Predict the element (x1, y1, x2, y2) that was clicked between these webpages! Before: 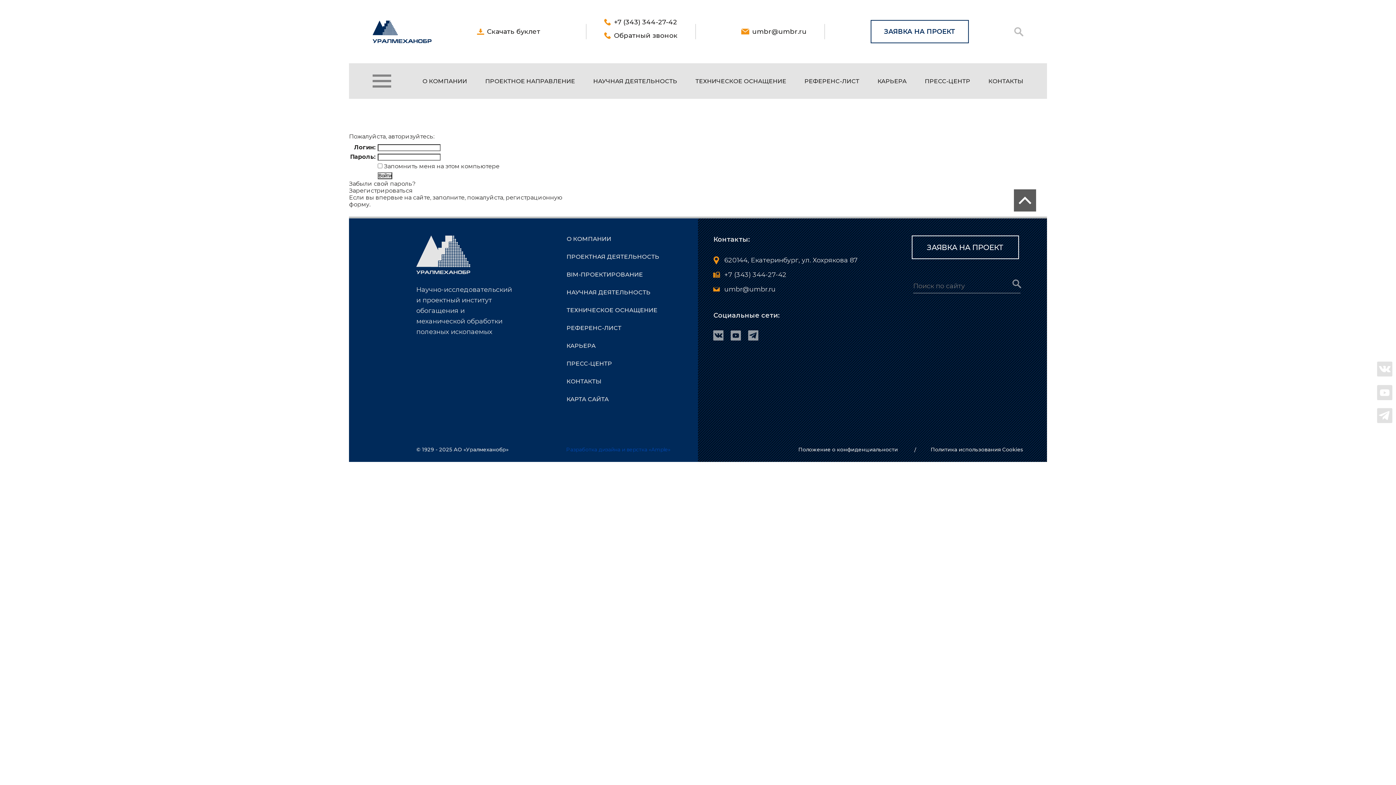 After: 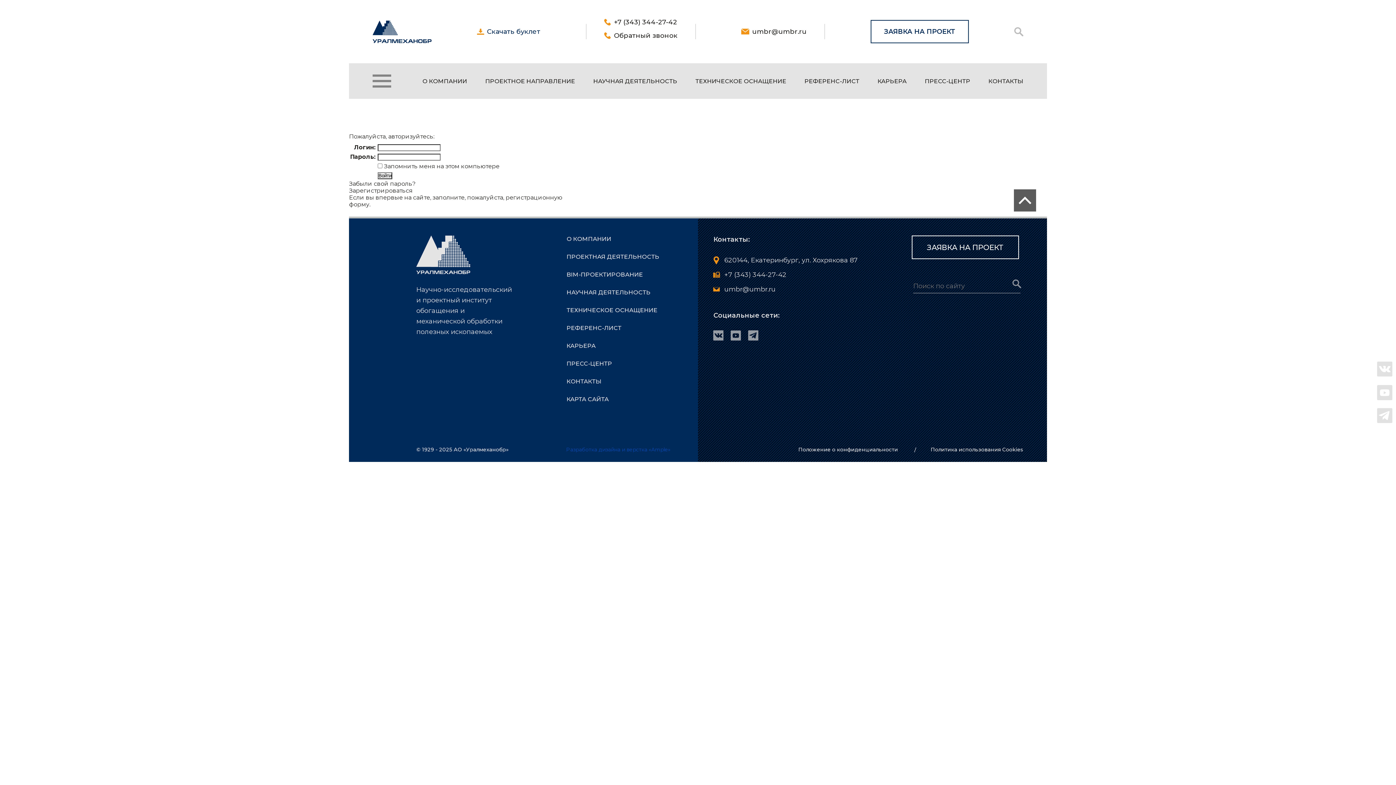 Action: label: Скачать буклет bbox: (477, 27, 540, 35)